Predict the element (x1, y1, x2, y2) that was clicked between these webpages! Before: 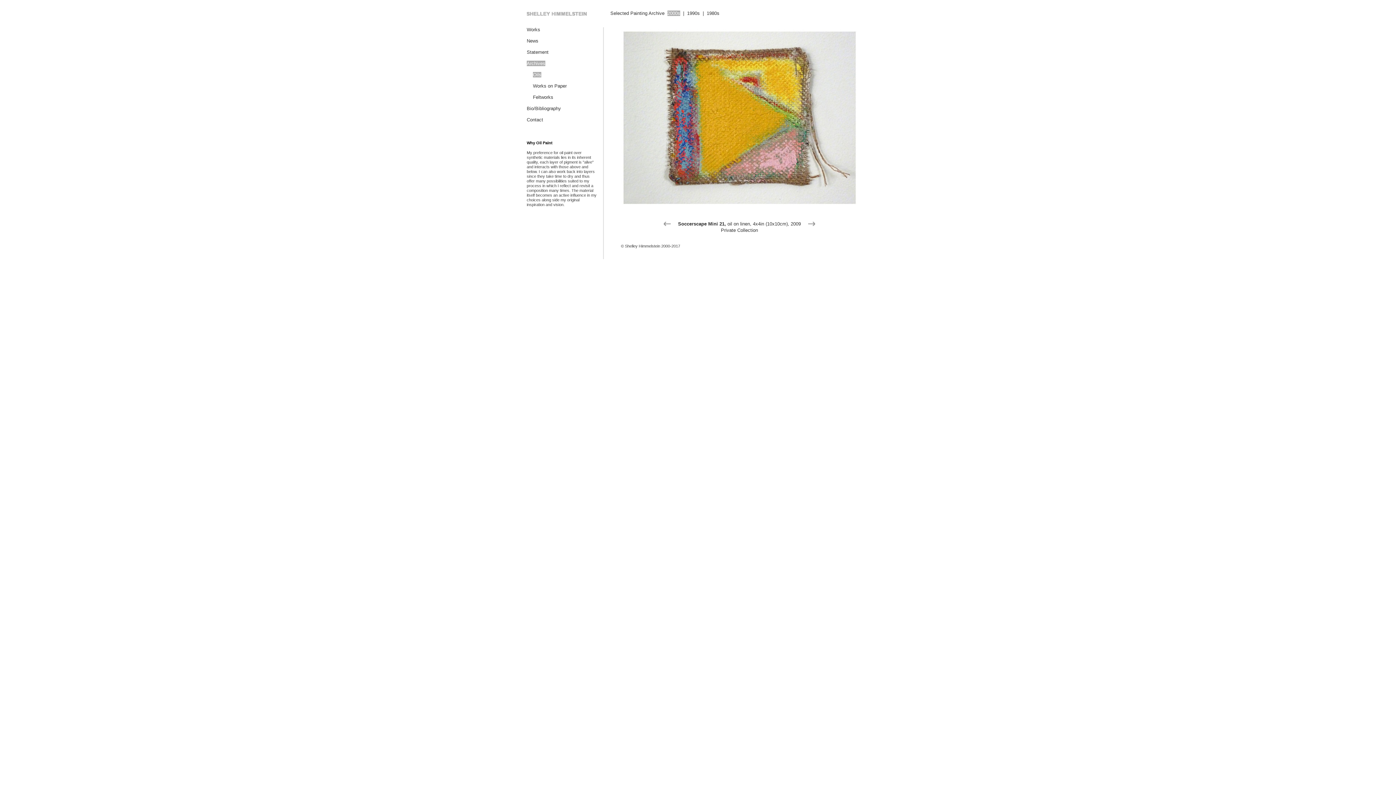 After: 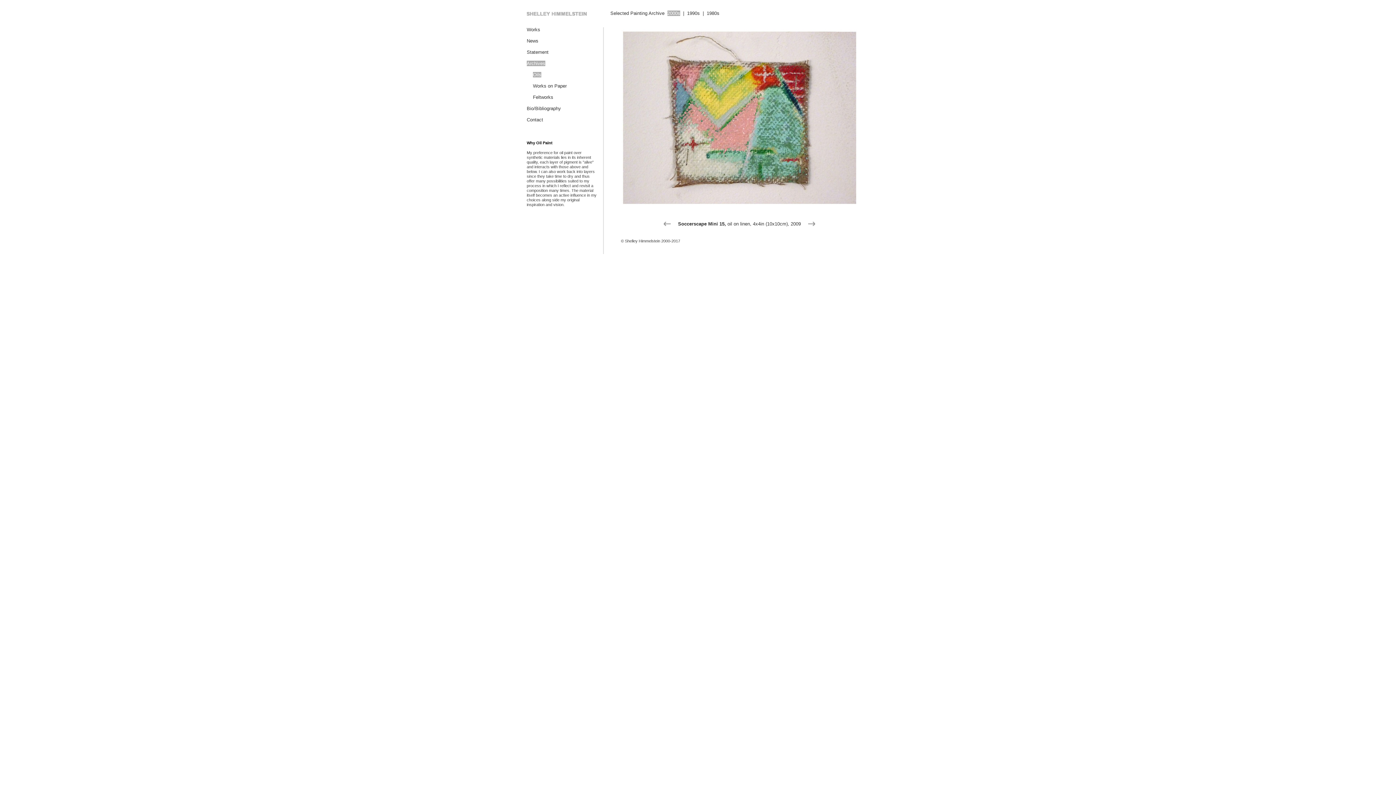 Action: bbox: (618, 204, 860, 209)